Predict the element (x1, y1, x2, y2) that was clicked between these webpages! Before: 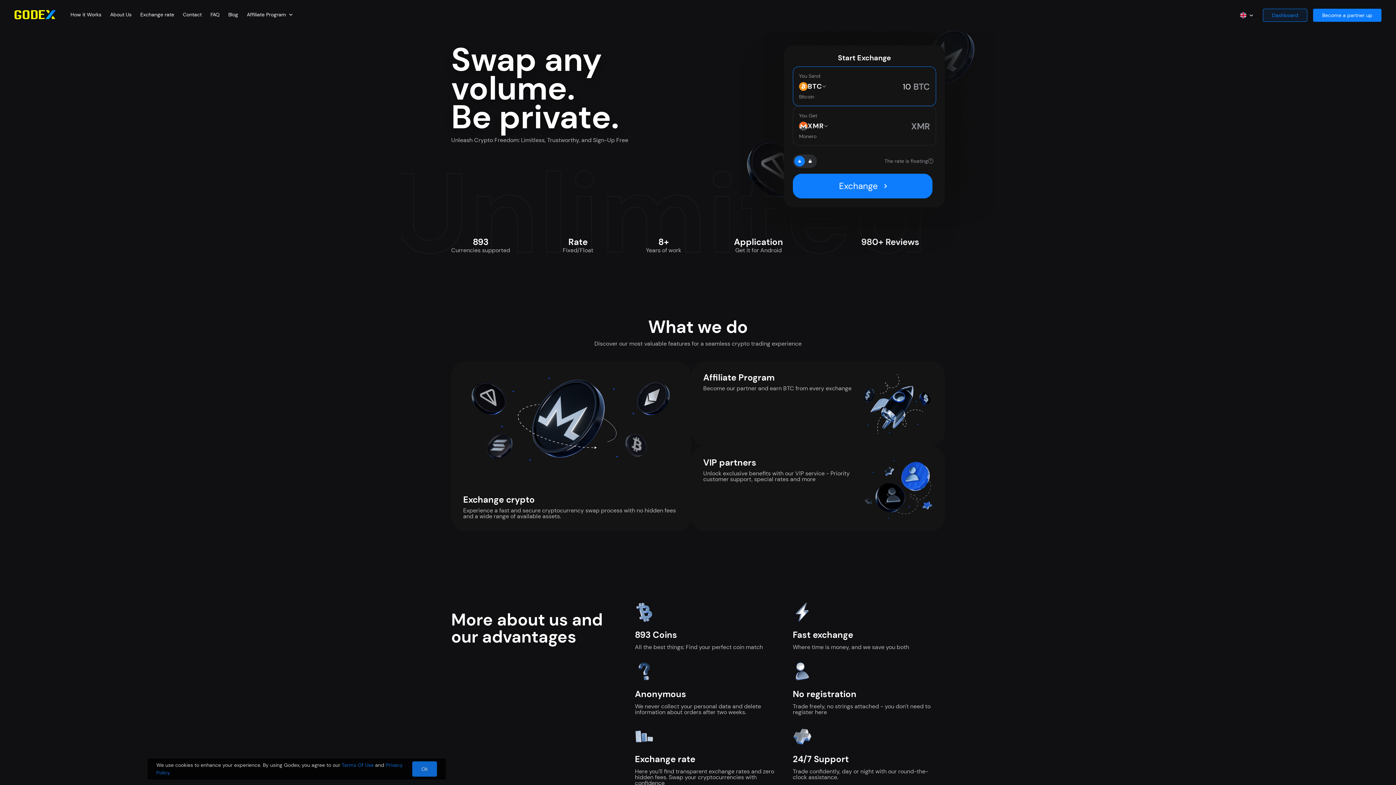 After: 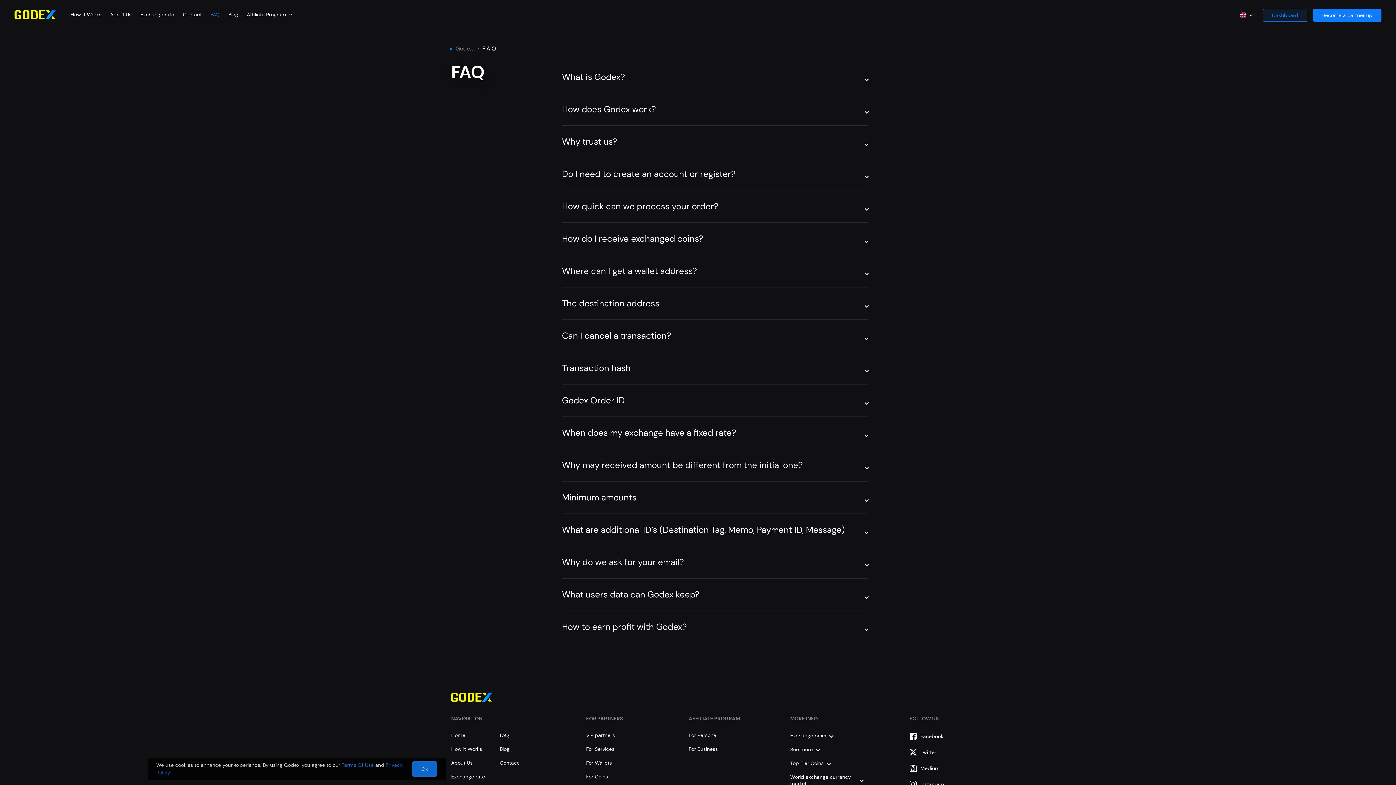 Action: label: FAQ bbox: (210, 11, 219, 17)